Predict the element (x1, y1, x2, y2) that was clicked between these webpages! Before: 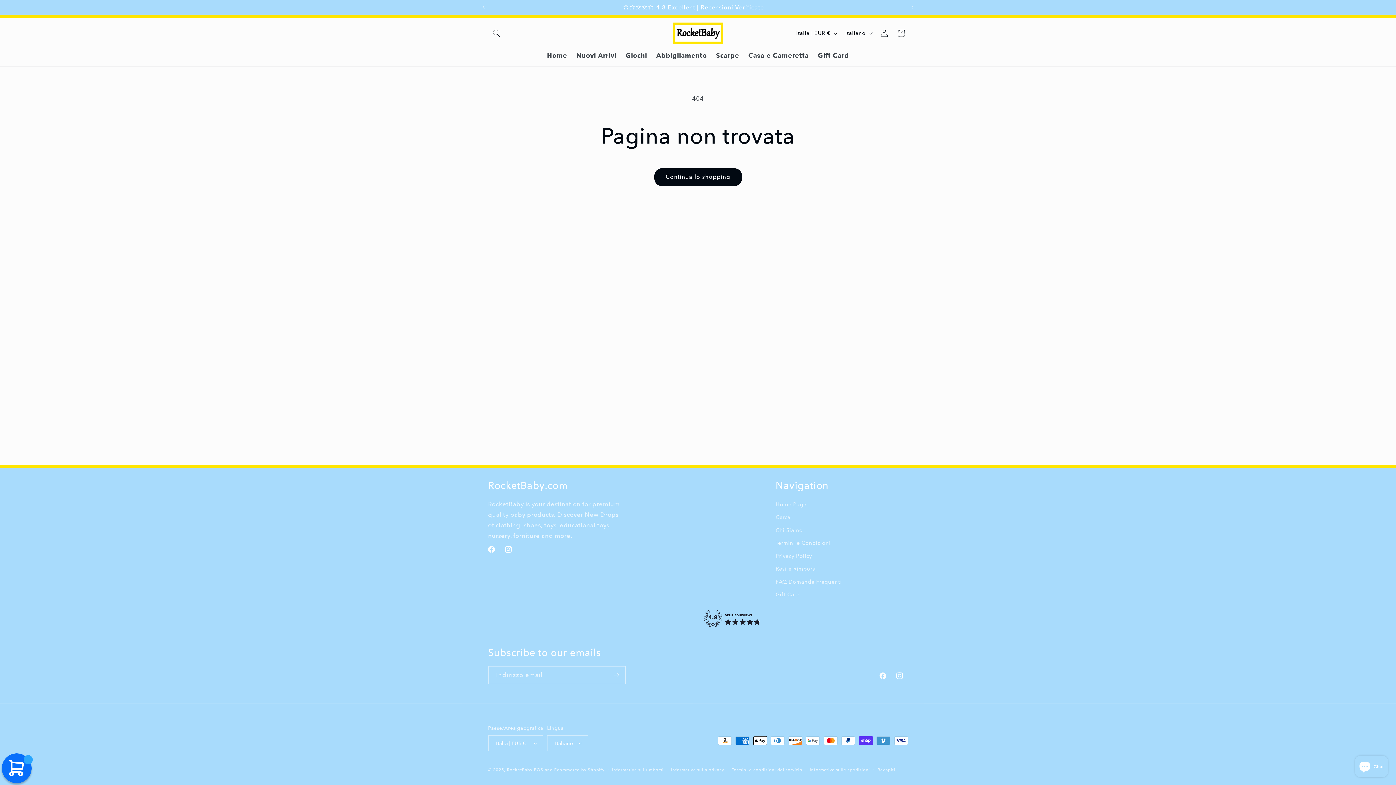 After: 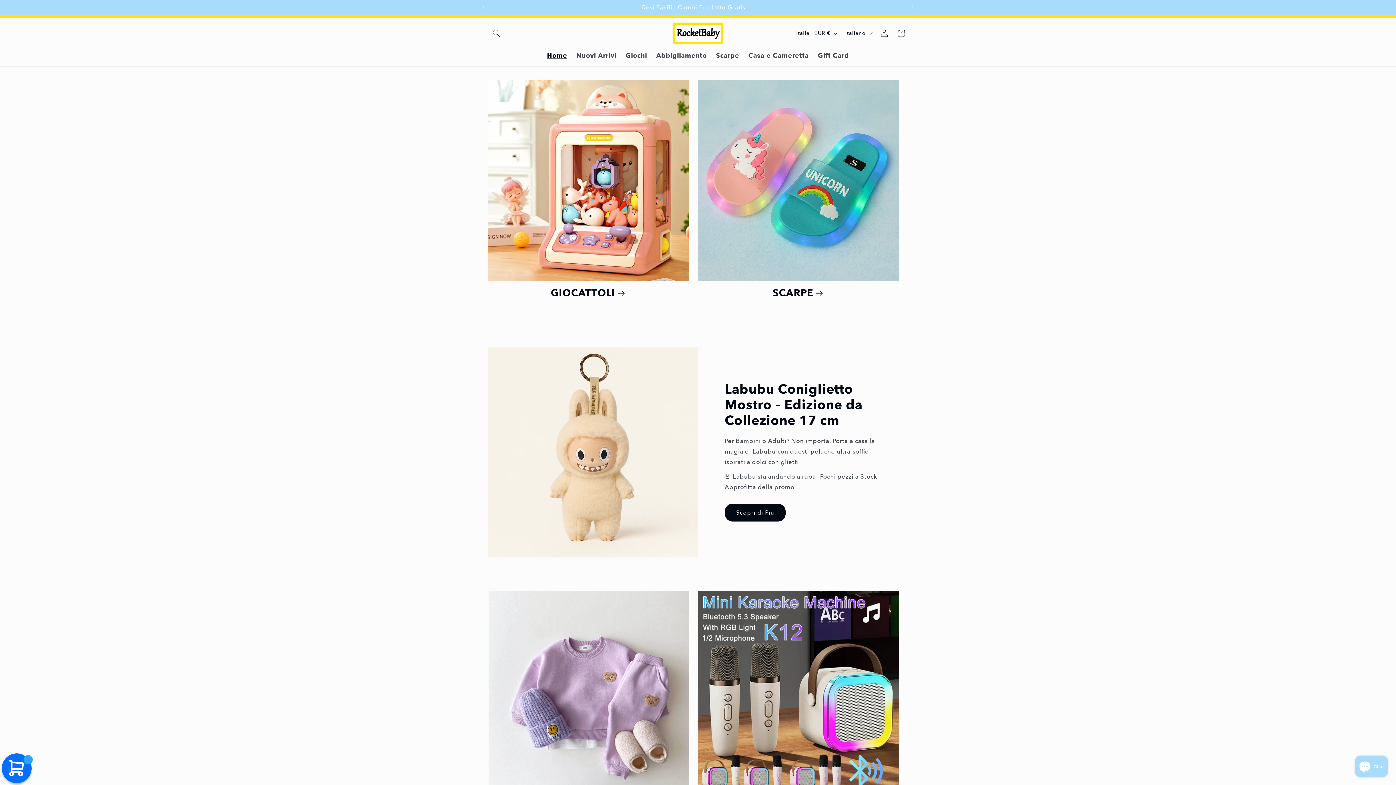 Action: bbox: (669, 19, 726, 47)